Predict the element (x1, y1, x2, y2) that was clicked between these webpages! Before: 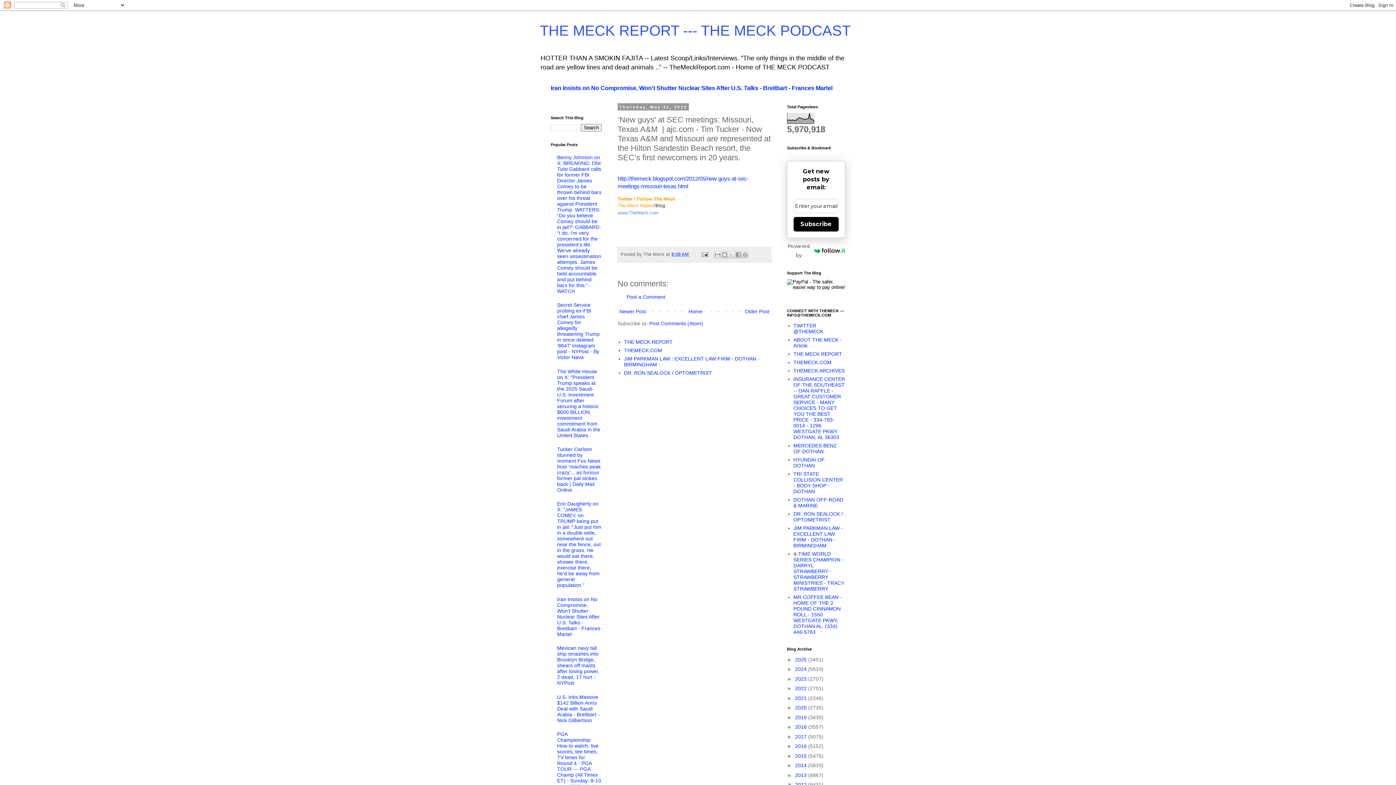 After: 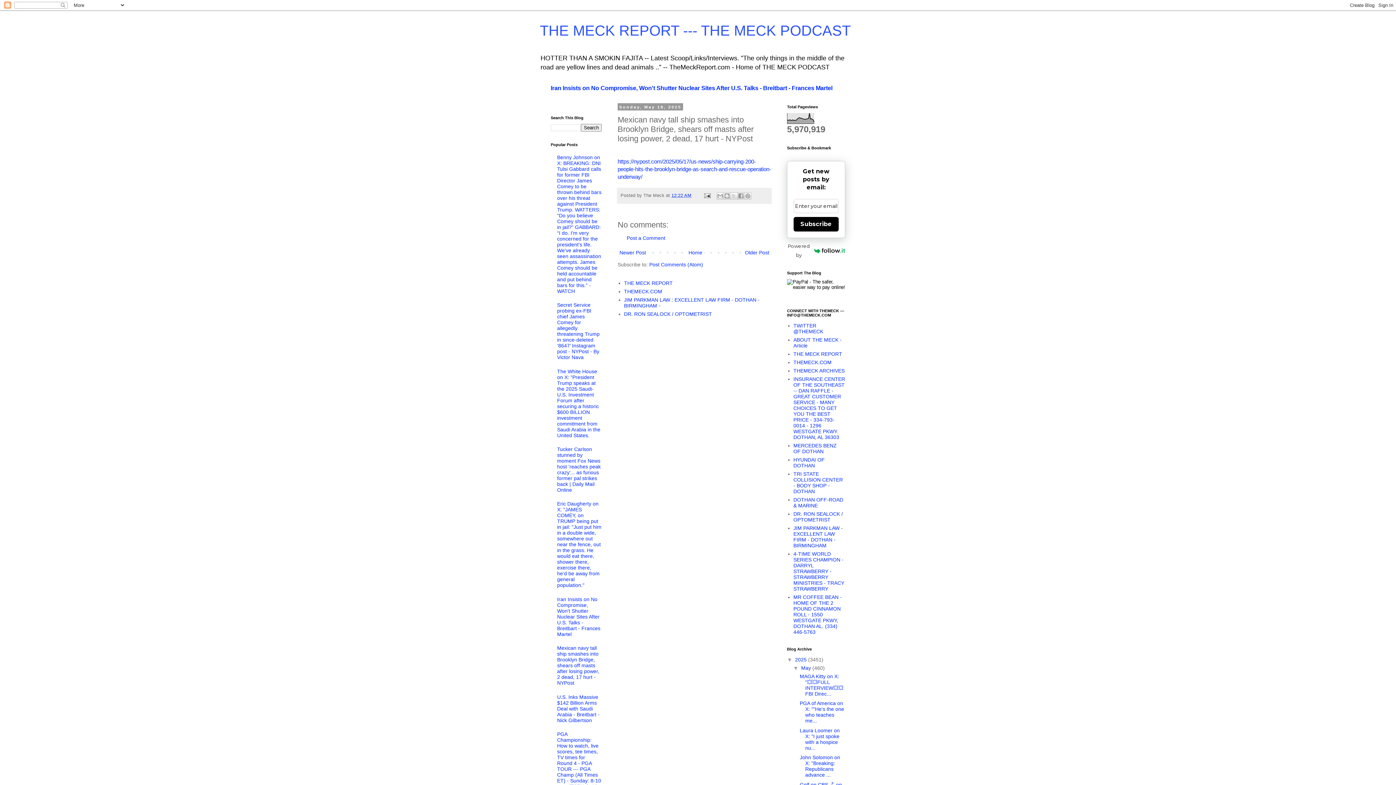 Action: bbox: (557, 645, 599, 686) label: Mexican navy tall ship smashes into Brooklyn Bridge, shears off masts after losing power, 2 dead, 17 hurt - NYPost